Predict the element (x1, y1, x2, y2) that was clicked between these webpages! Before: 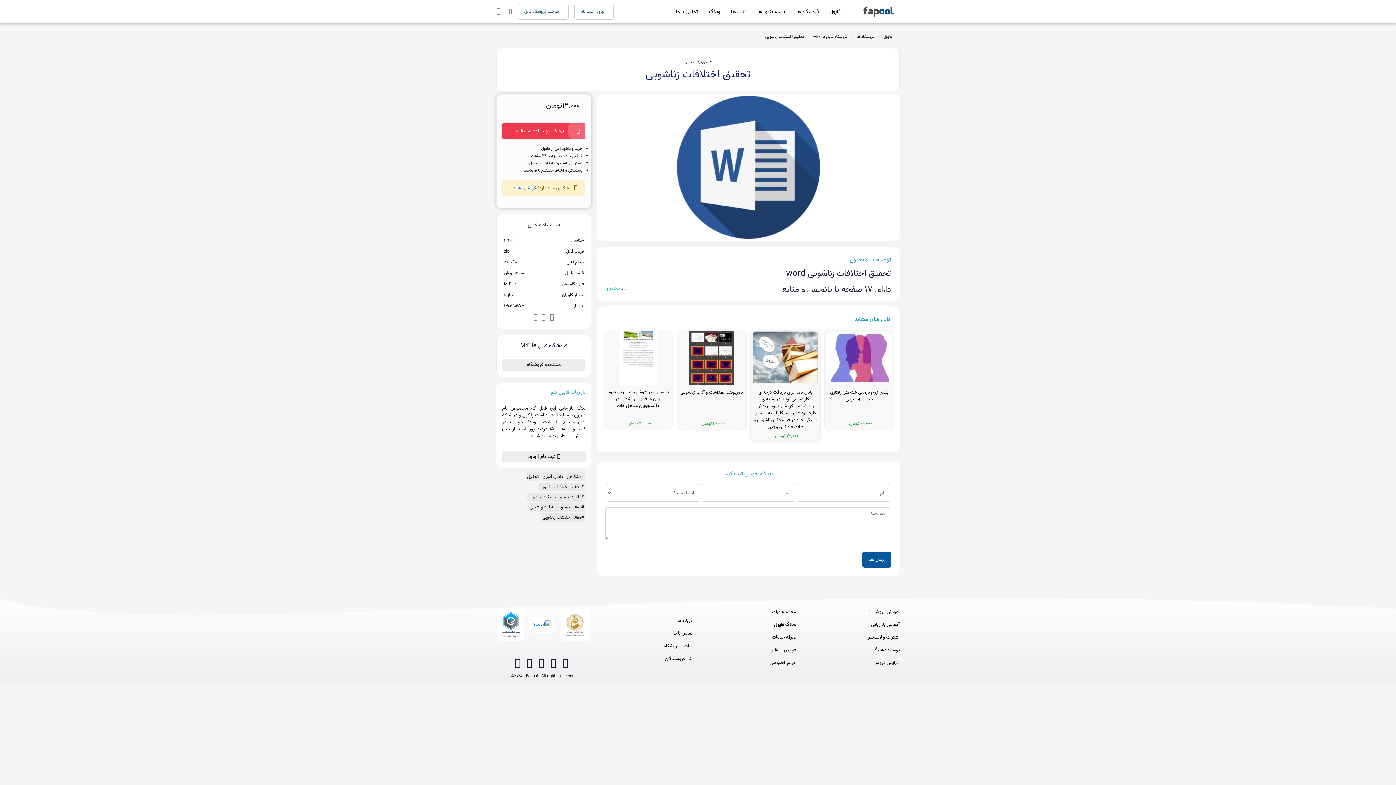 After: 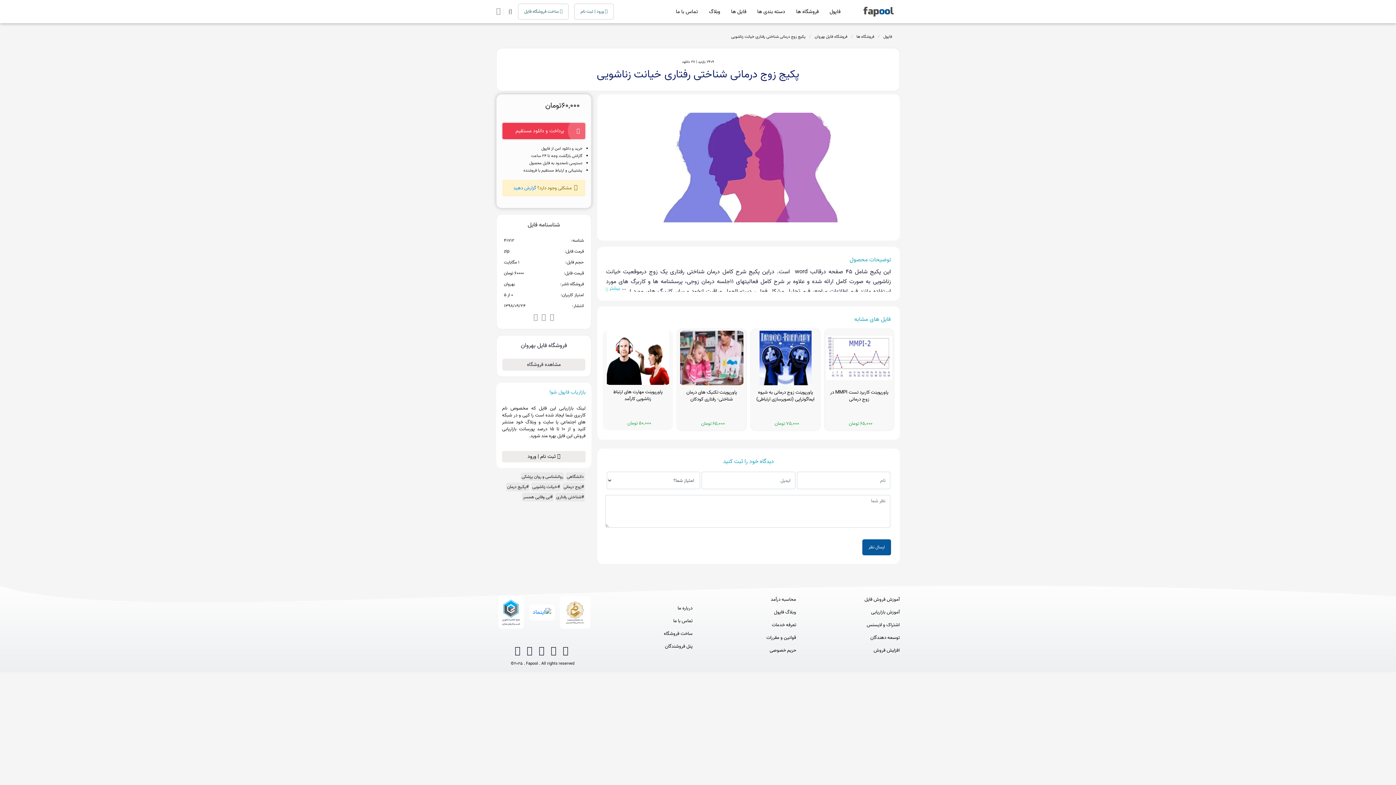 Action: bbox: (826, 354, 892, 362)